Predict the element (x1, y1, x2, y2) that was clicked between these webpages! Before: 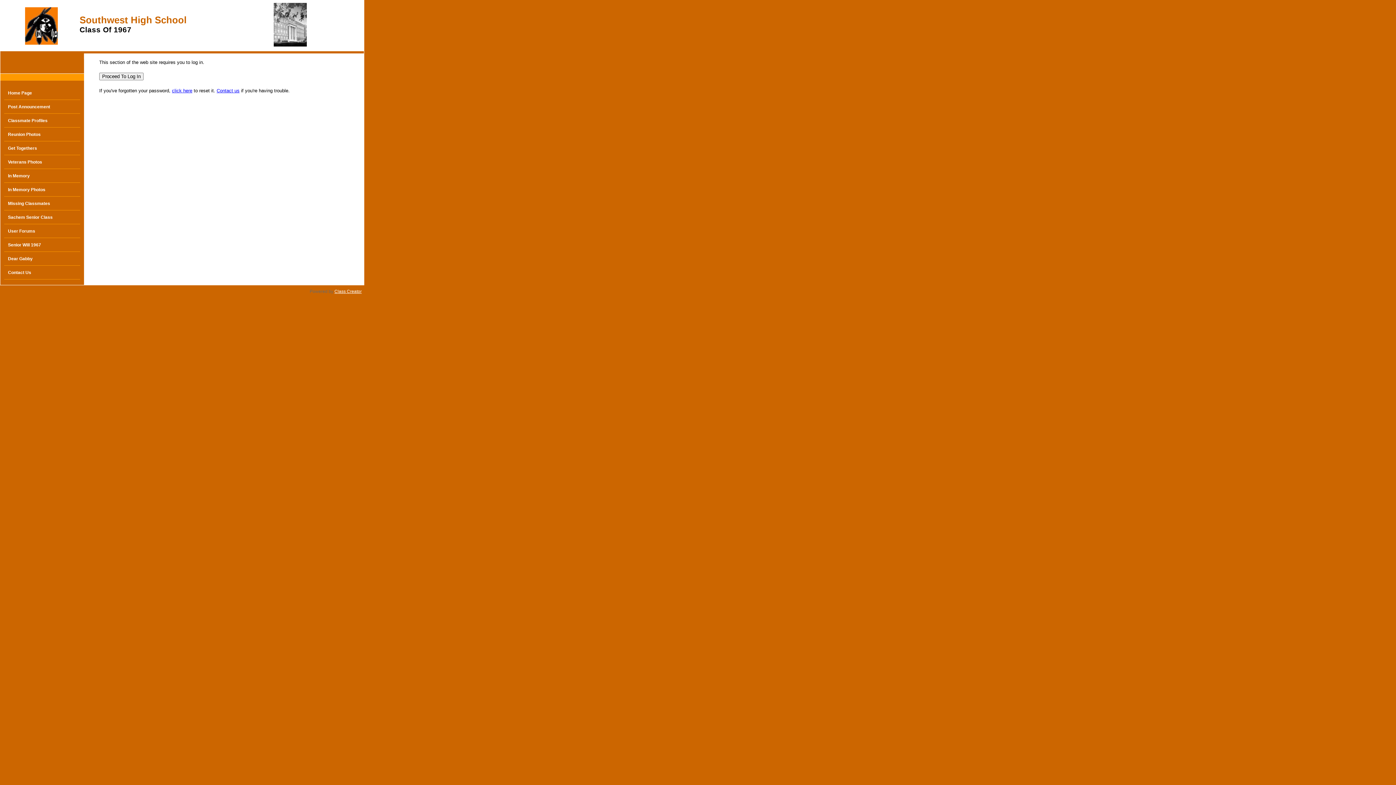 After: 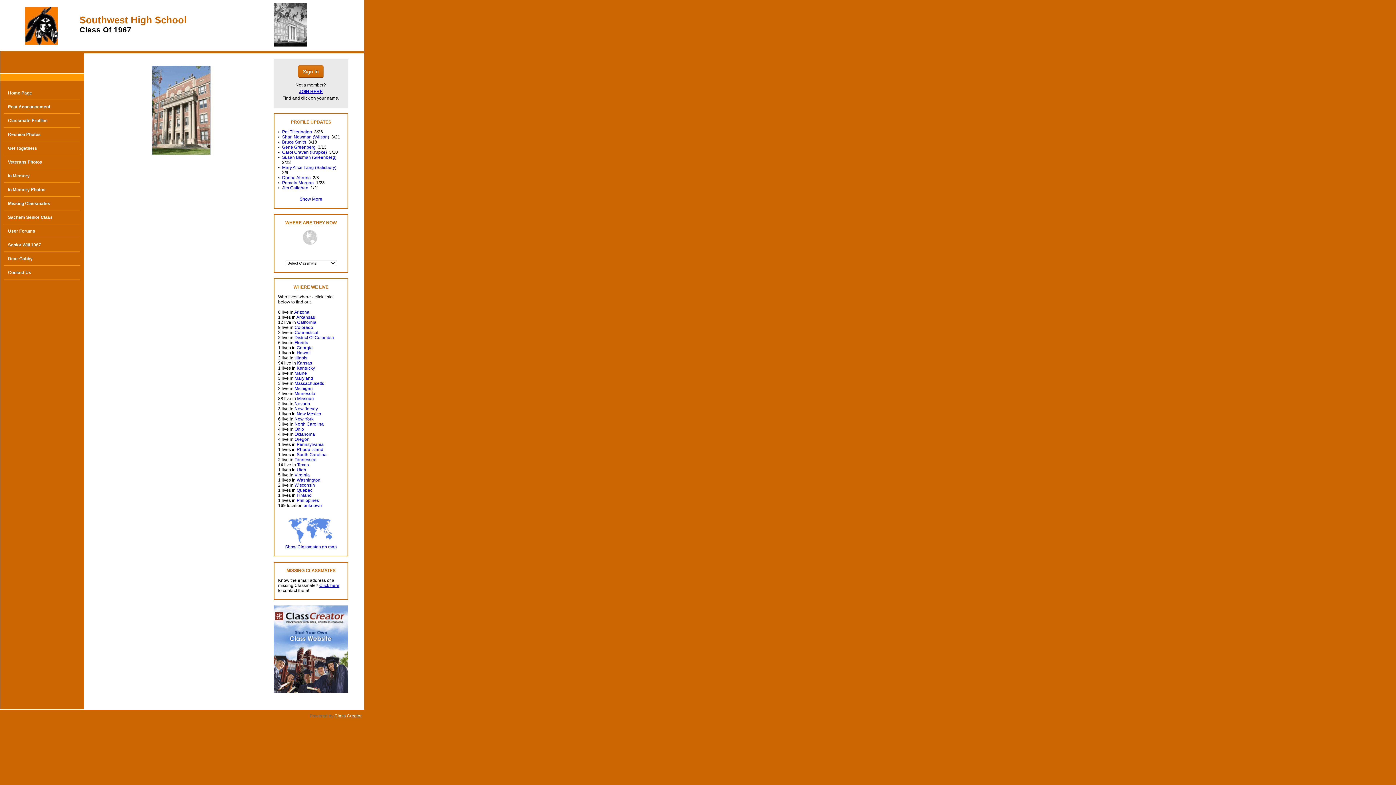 Action: bbox: (4, 86, 80, 100) label: Home Page